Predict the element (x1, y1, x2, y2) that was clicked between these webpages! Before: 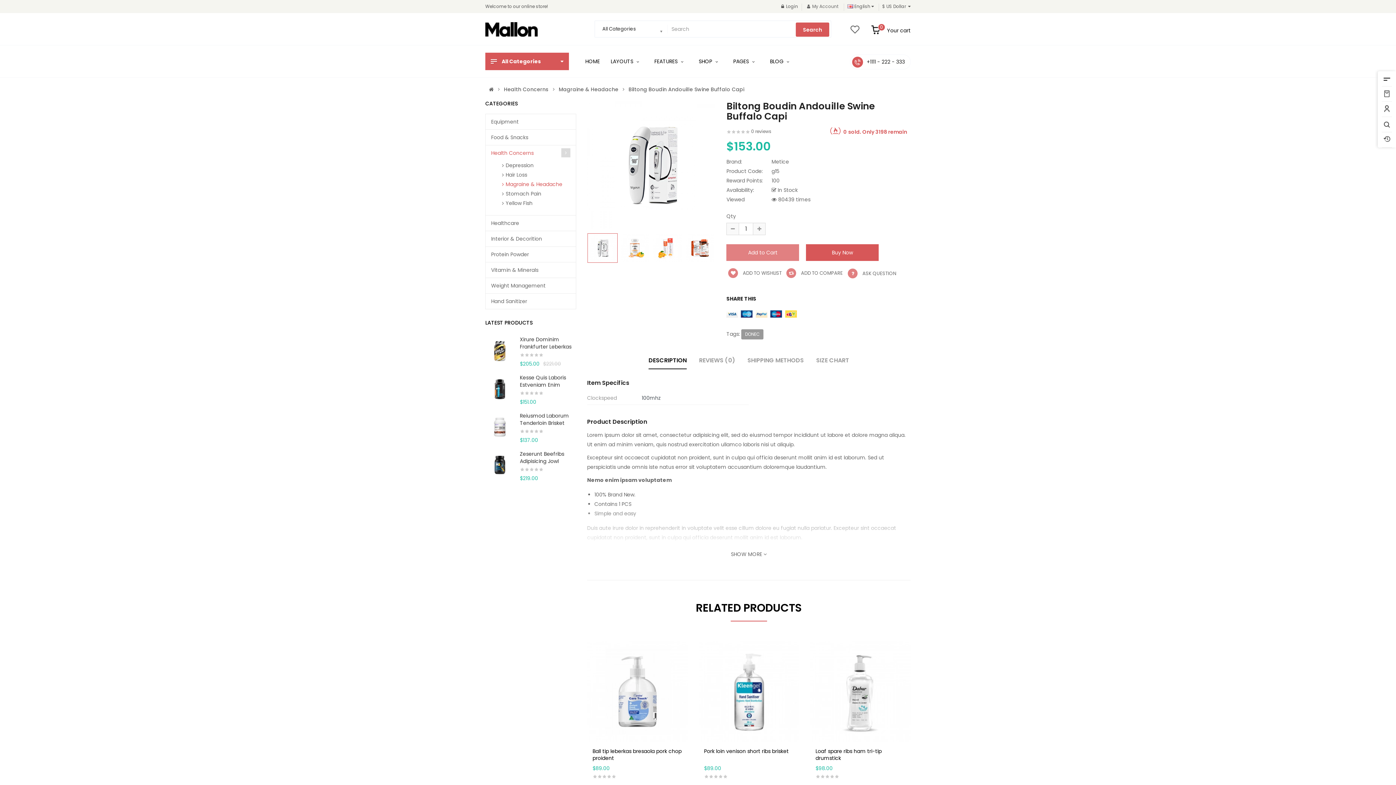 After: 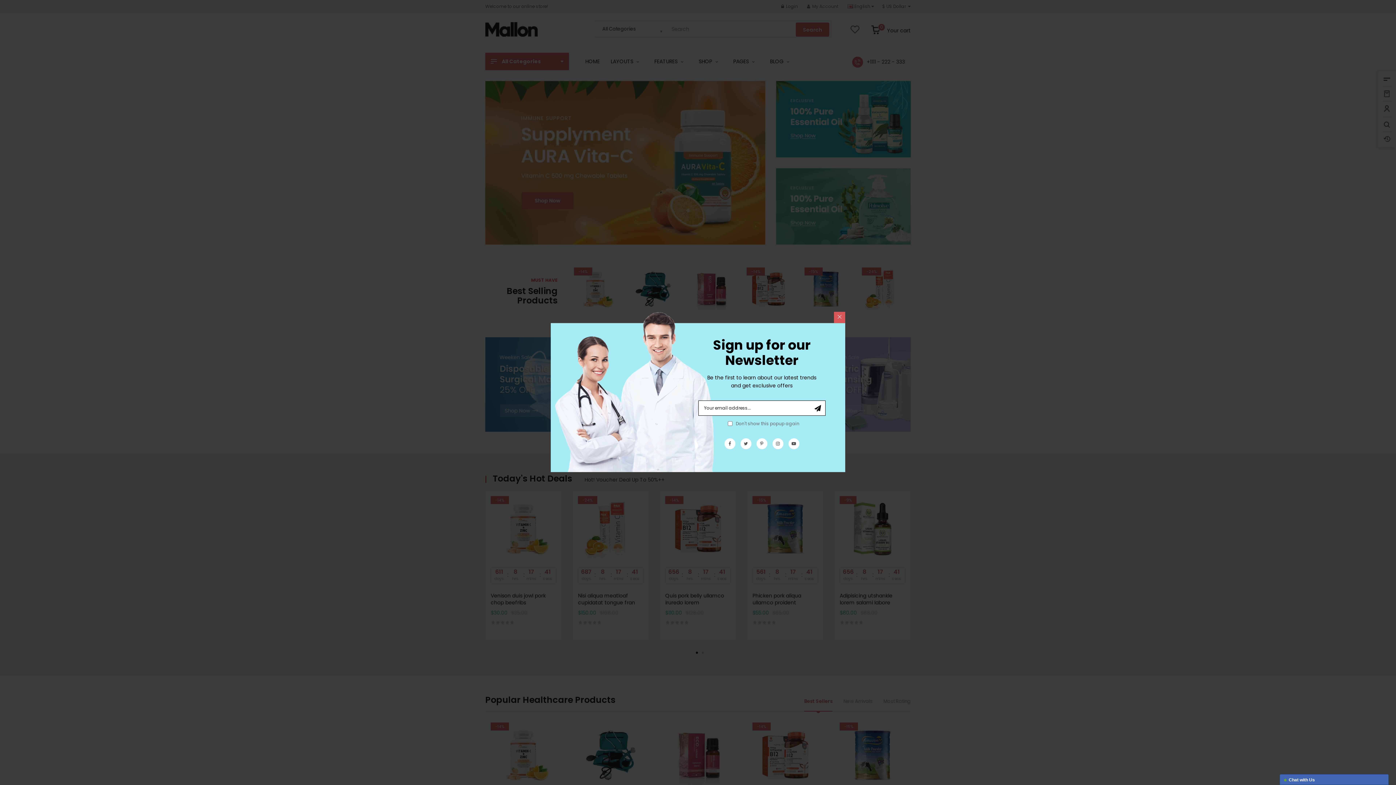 Action: label: LAYOUTS  bbox: (610, 52, 643, 70)